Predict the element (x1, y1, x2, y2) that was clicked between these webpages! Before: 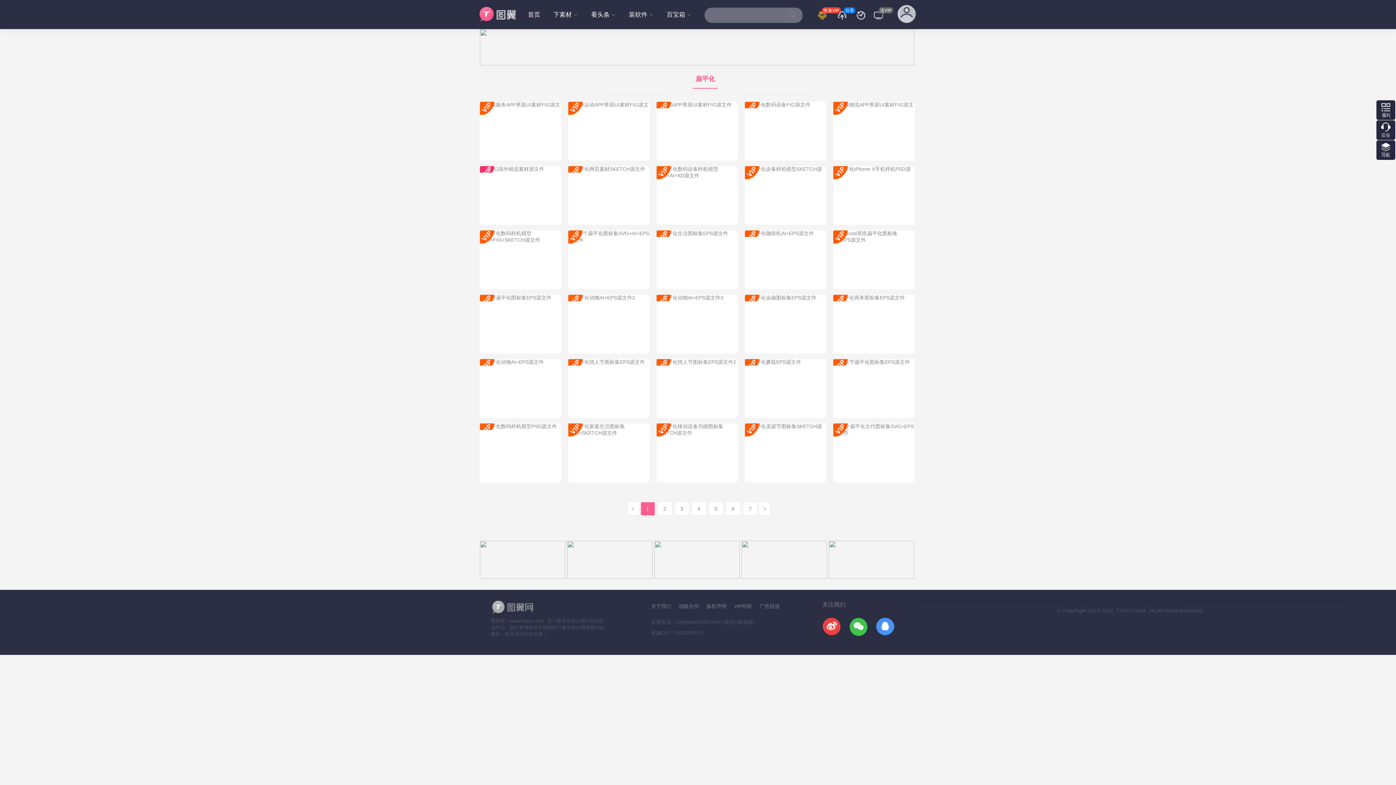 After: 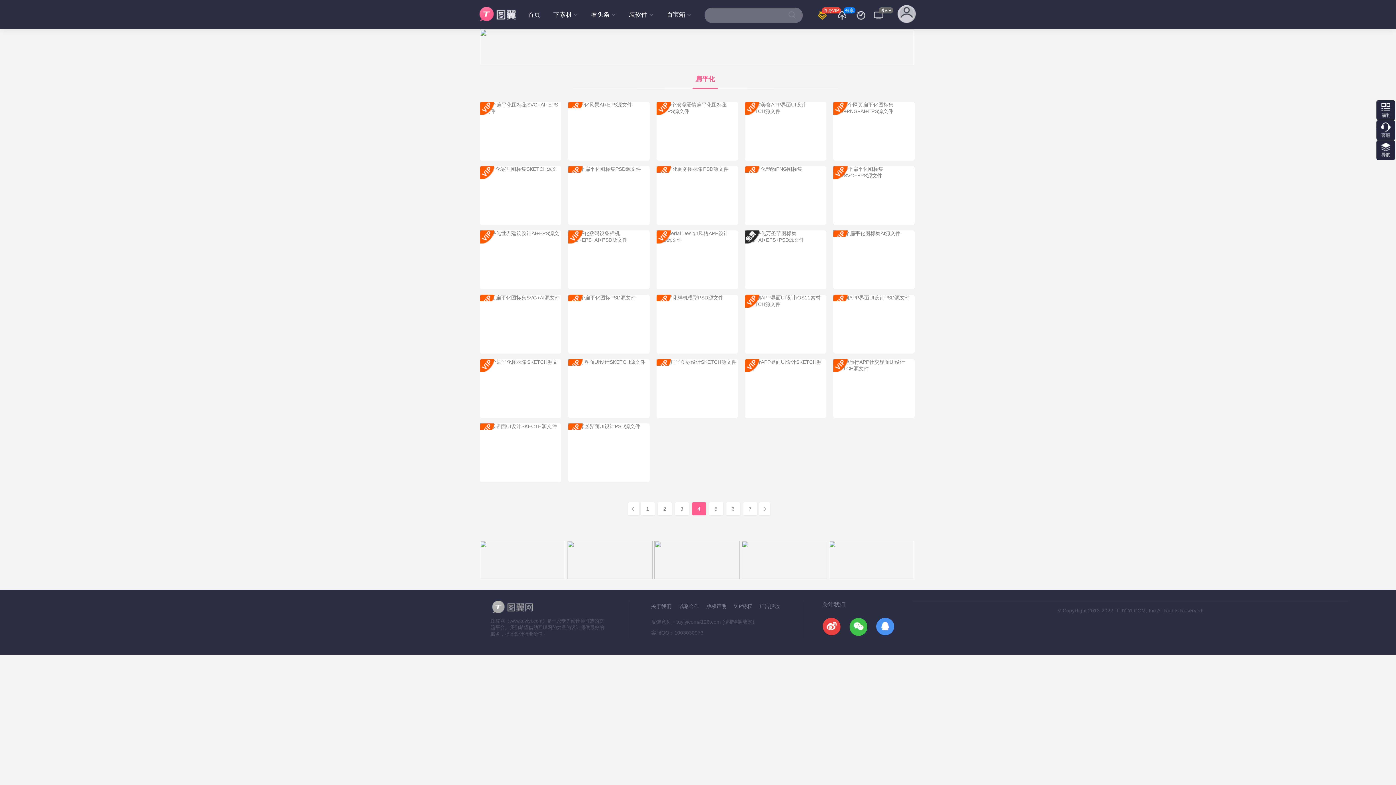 Action: bbox: (692, 502, 706, 515) label: 4